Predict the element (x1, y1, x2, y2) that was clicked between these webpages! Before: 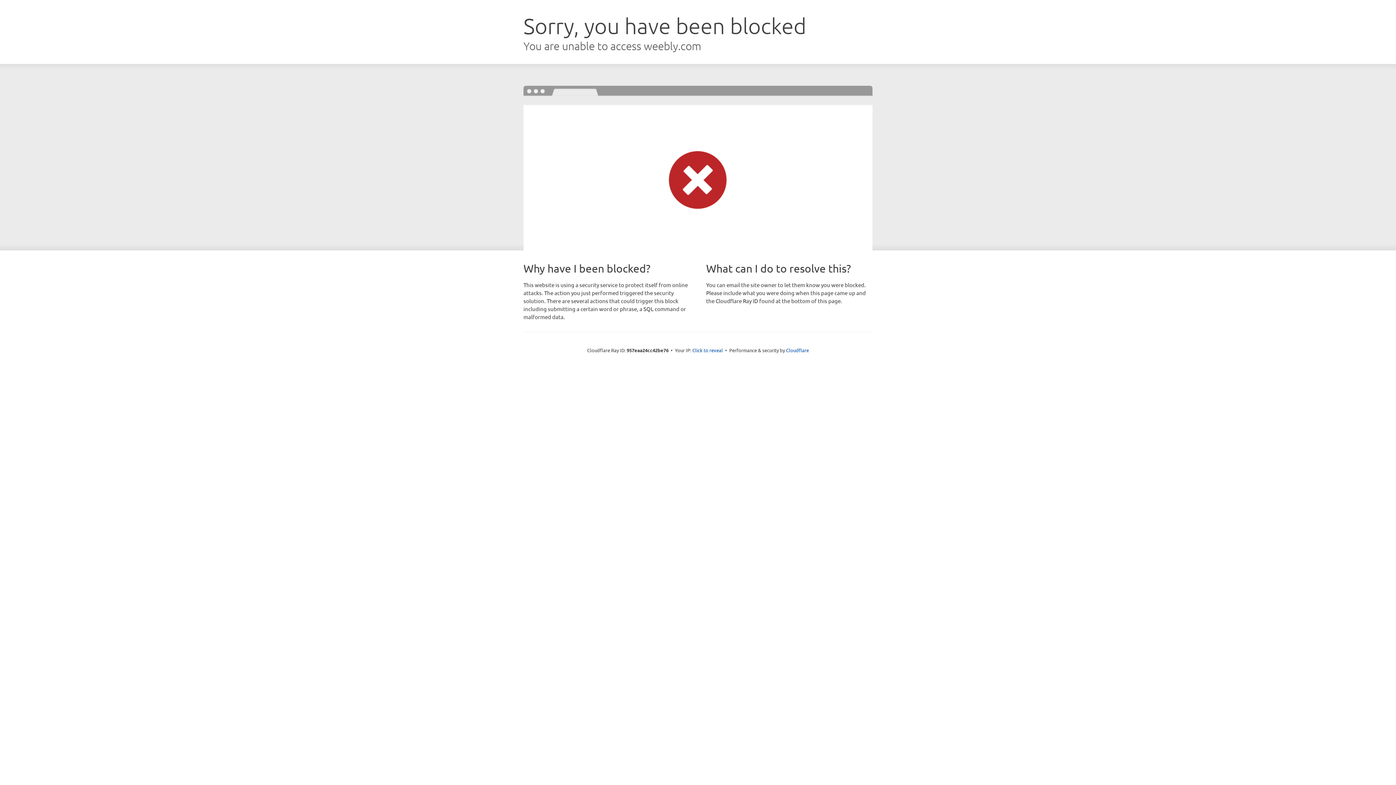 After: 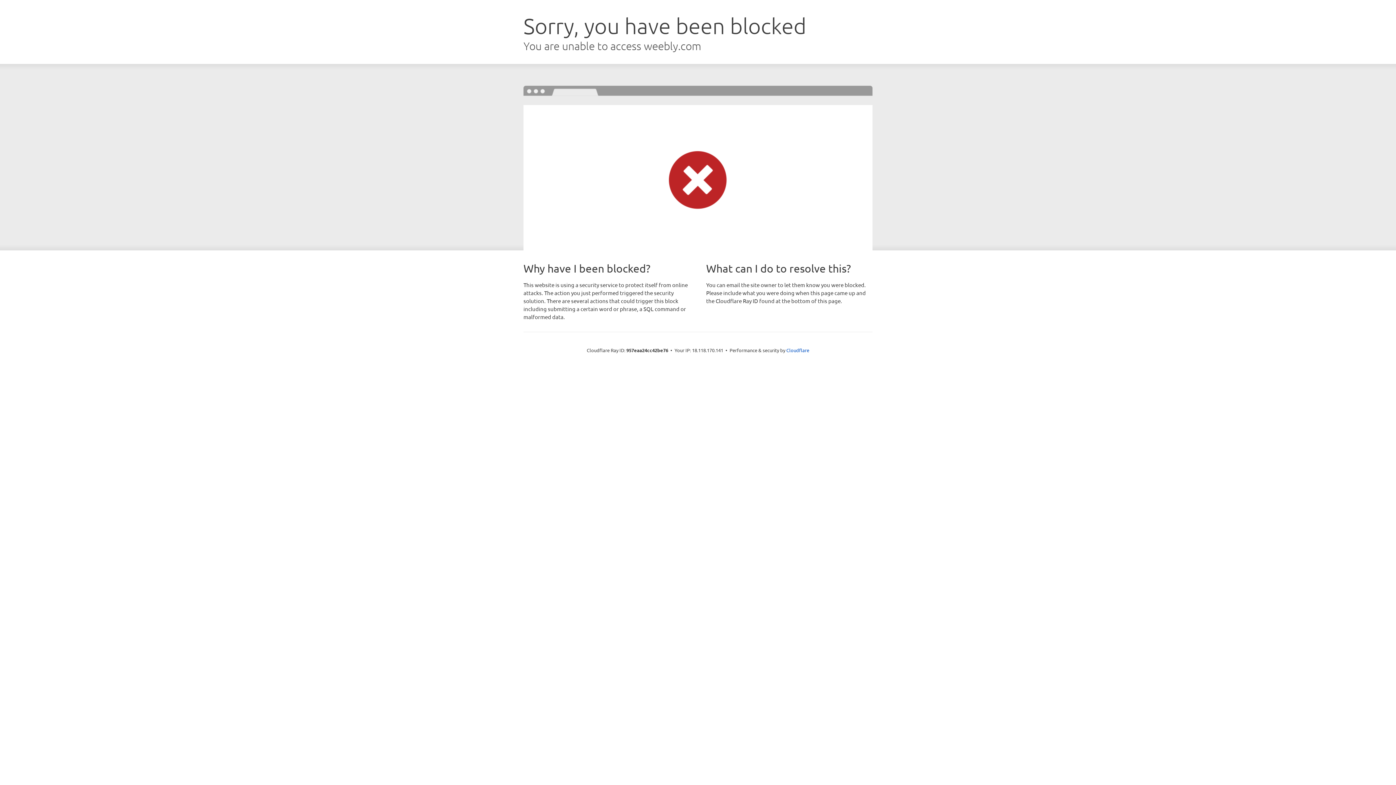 Action: label: Click to reveal bbox: (692, 346, 723, 353)